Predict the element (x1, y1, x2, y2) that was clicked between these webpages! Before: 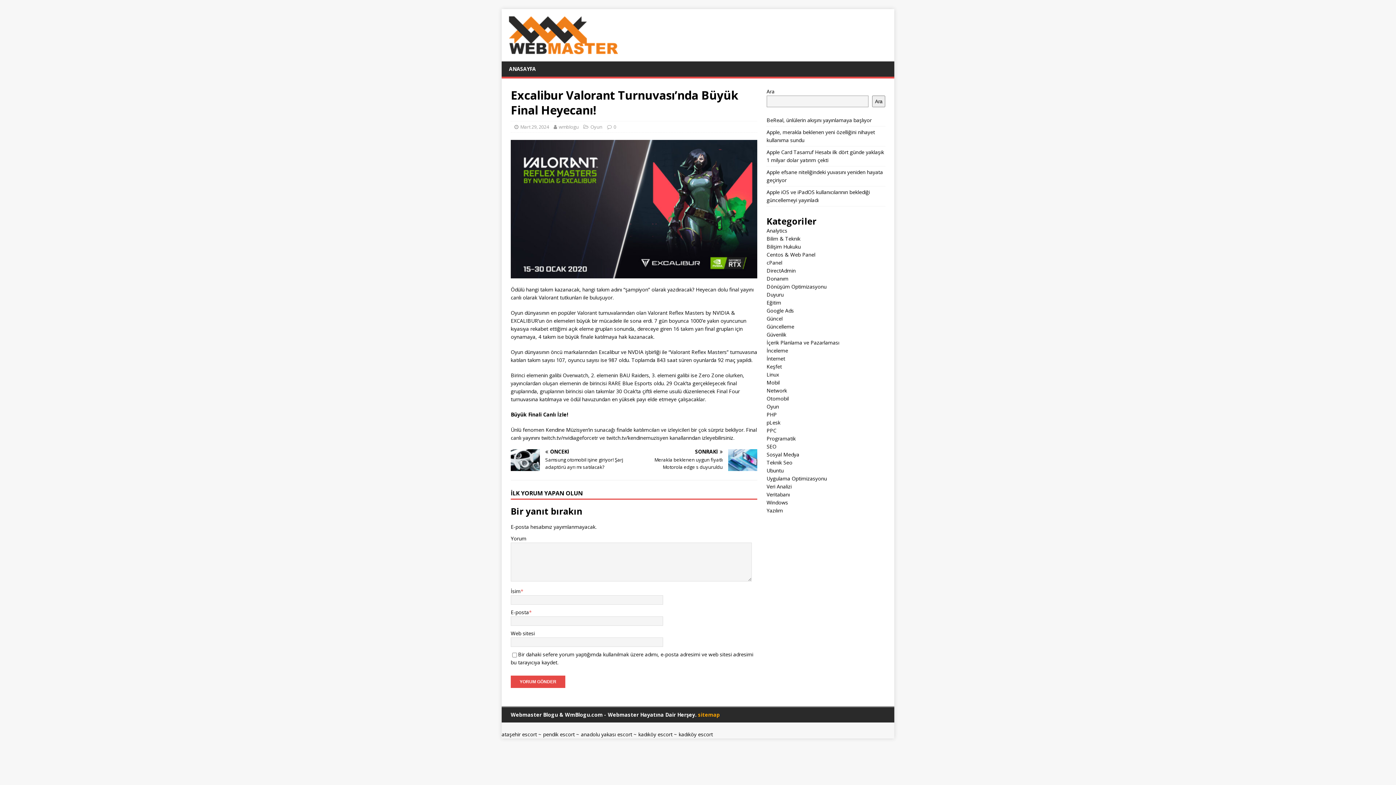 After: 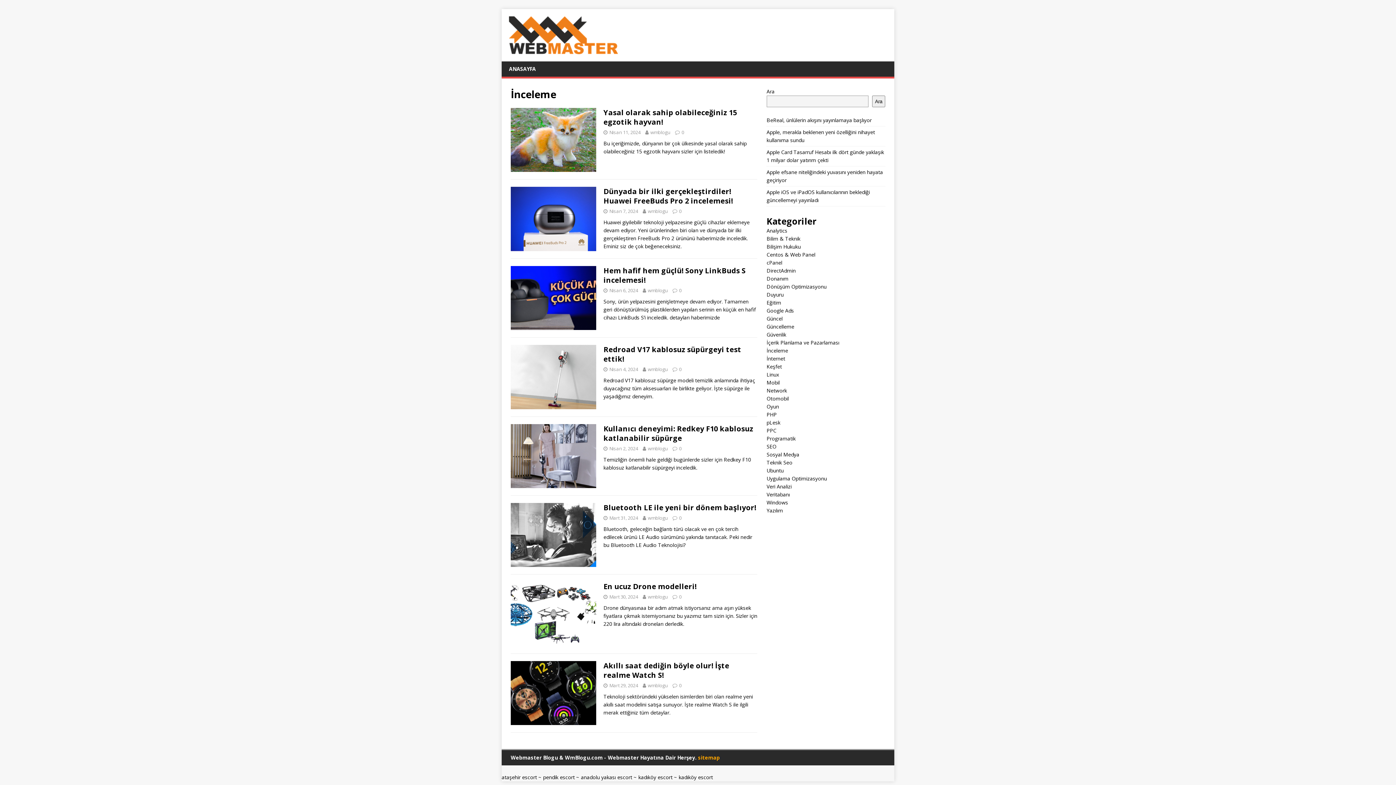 Action: label: İnceleme bbox: (766, 347, 788, 354)